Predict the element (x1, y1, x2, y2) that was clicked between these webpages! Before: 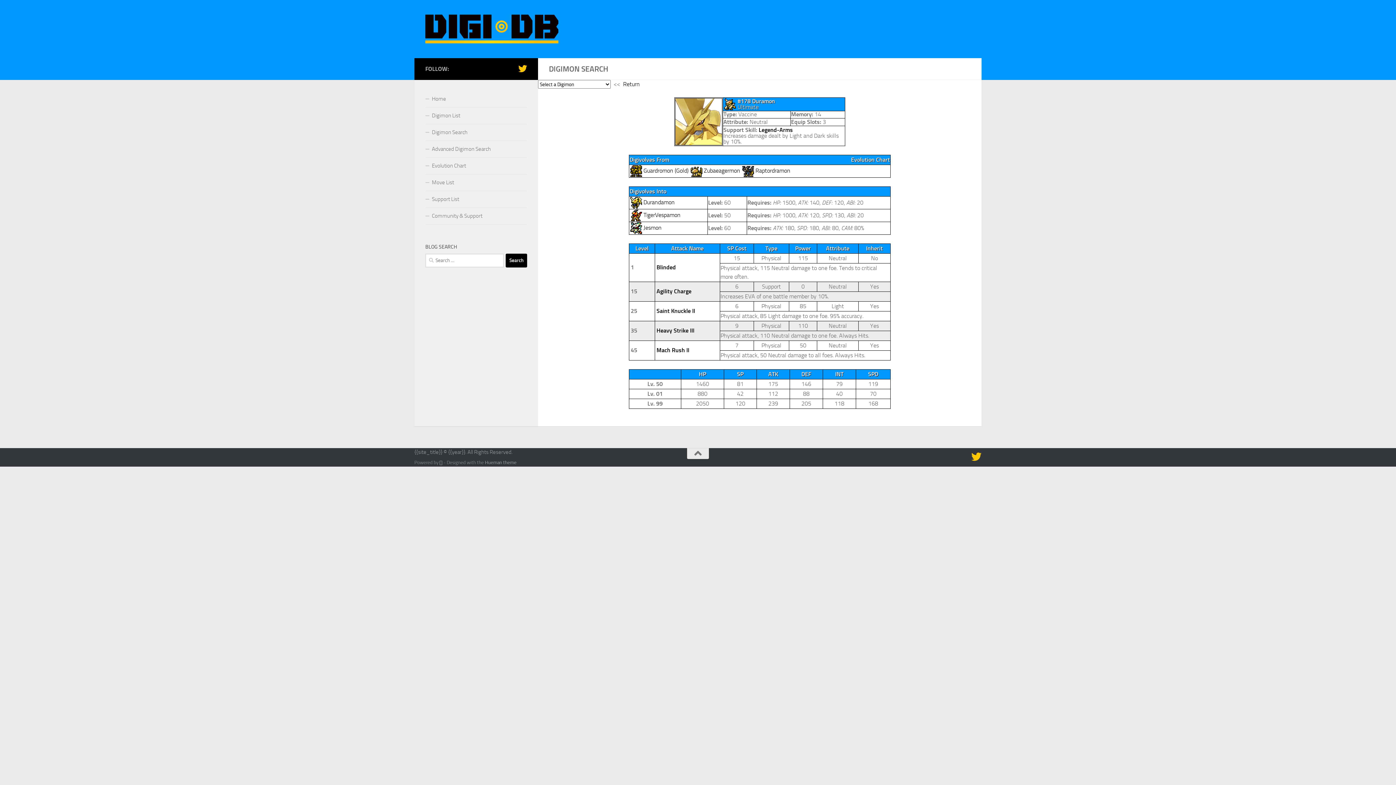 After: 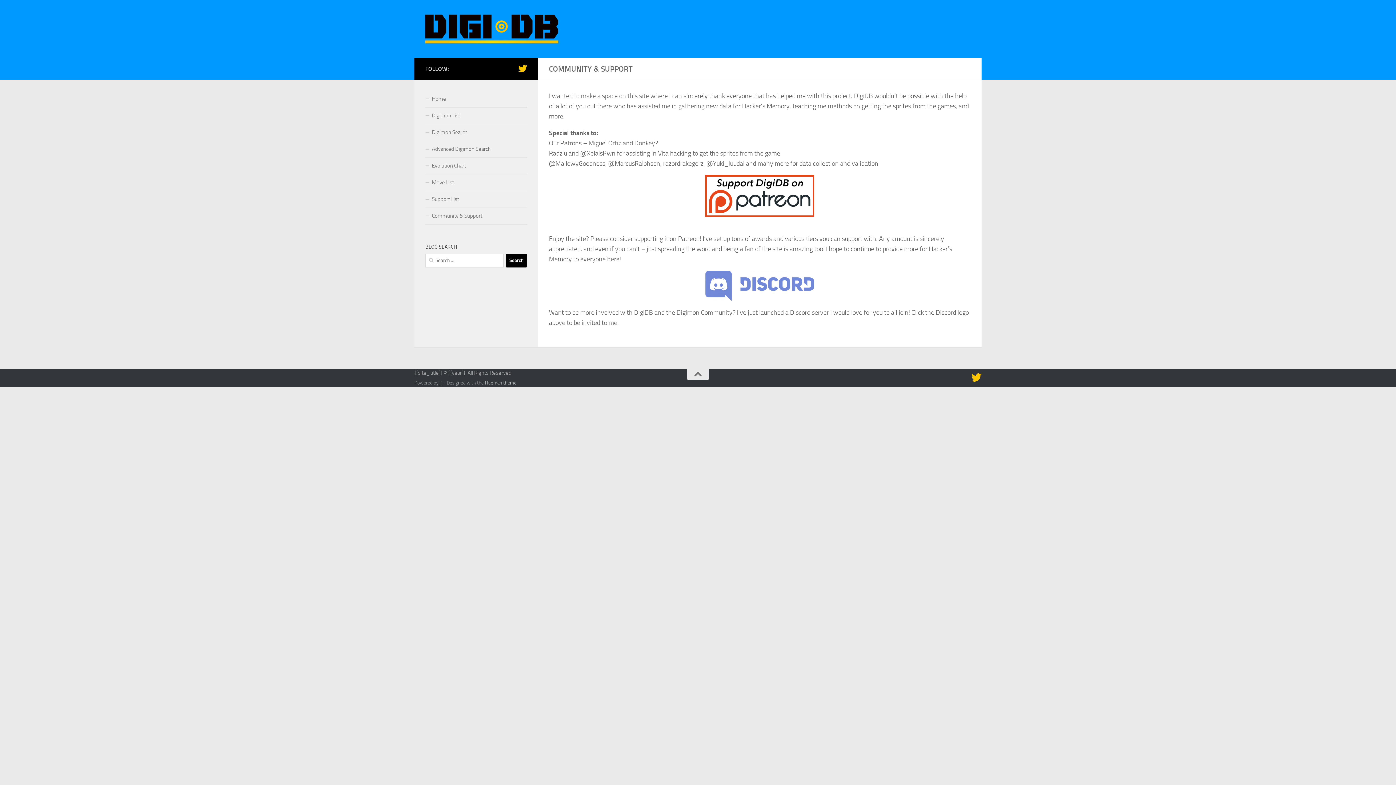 Action: label: Community & Support bbox: (425, 207, 527, 224)